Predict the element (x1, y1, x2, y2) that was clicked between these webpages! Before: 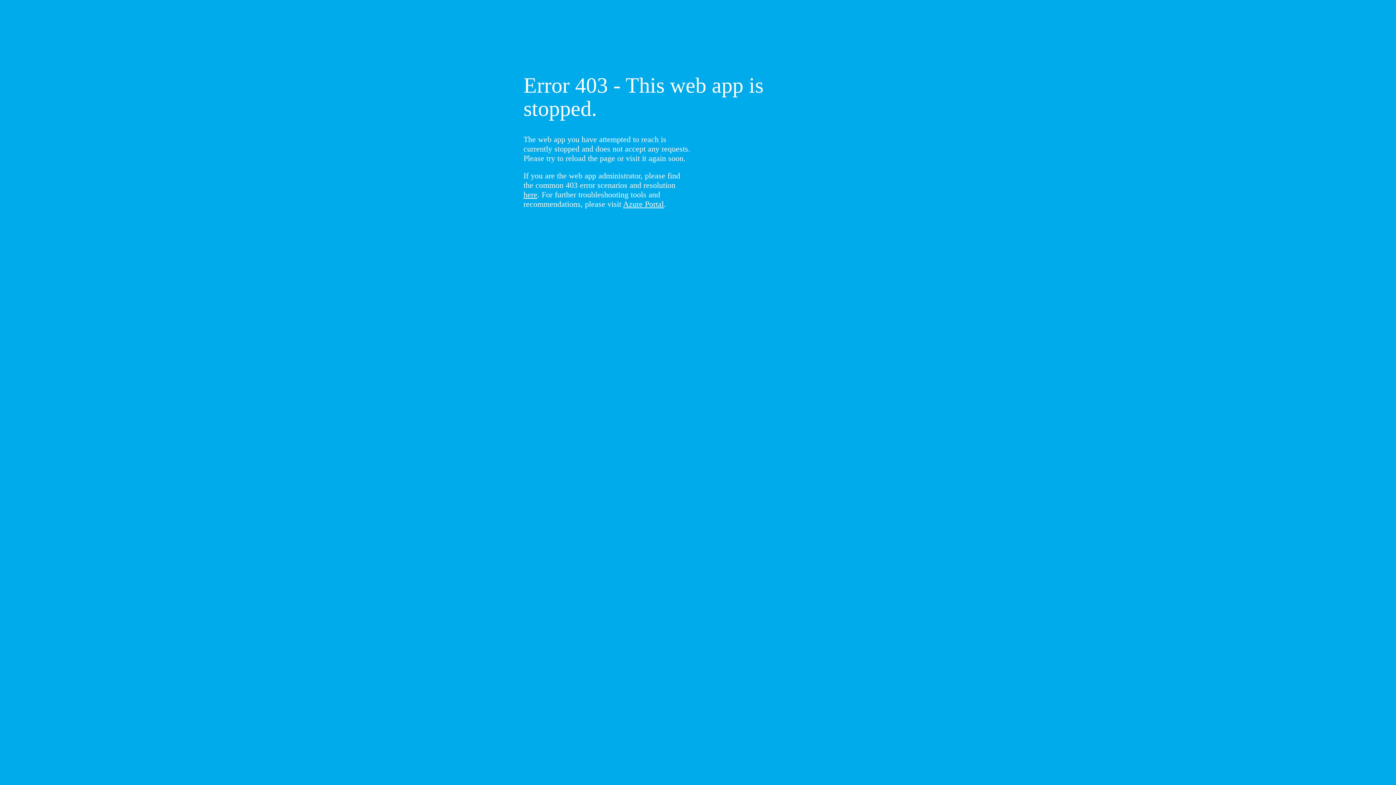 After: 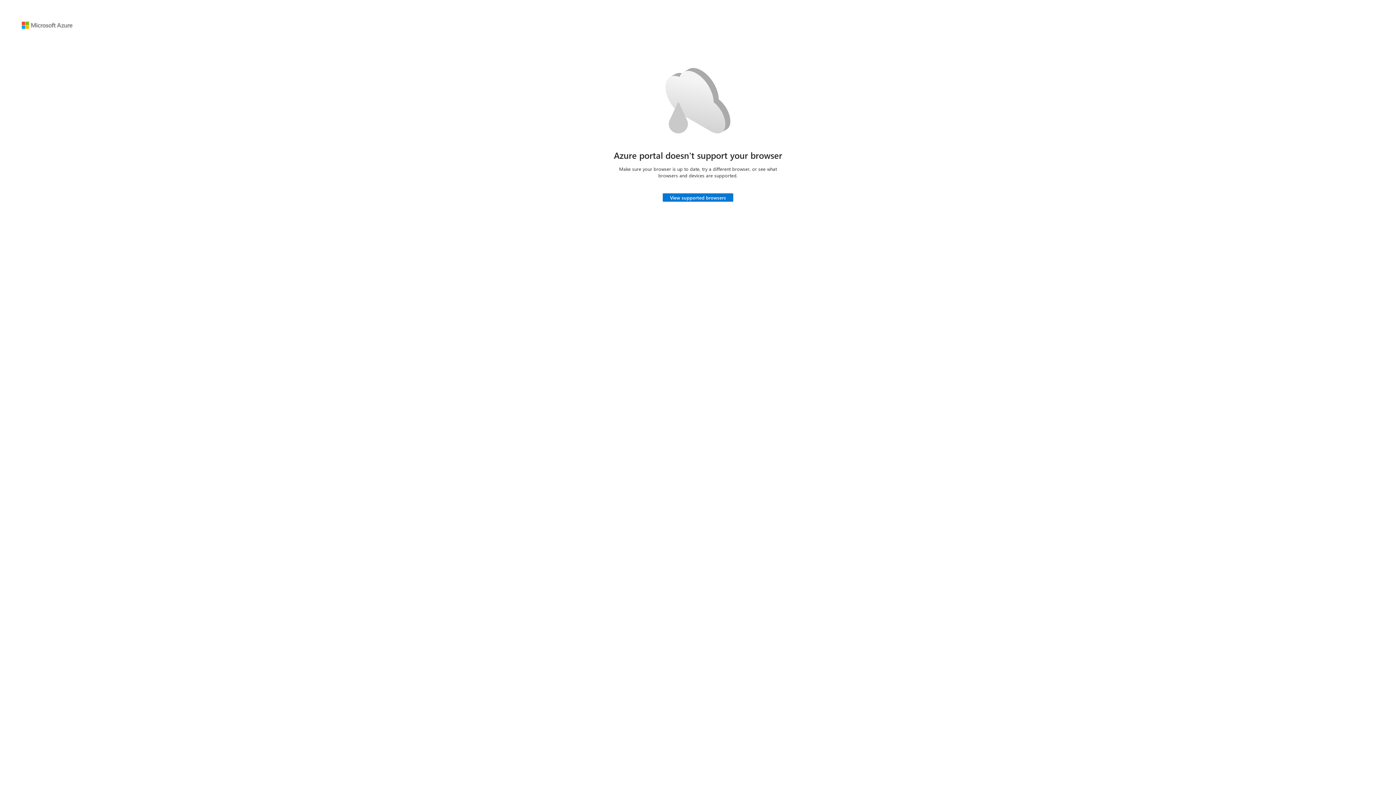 Action: label: Azure Portal bbox: (623, 199, 664, 208)